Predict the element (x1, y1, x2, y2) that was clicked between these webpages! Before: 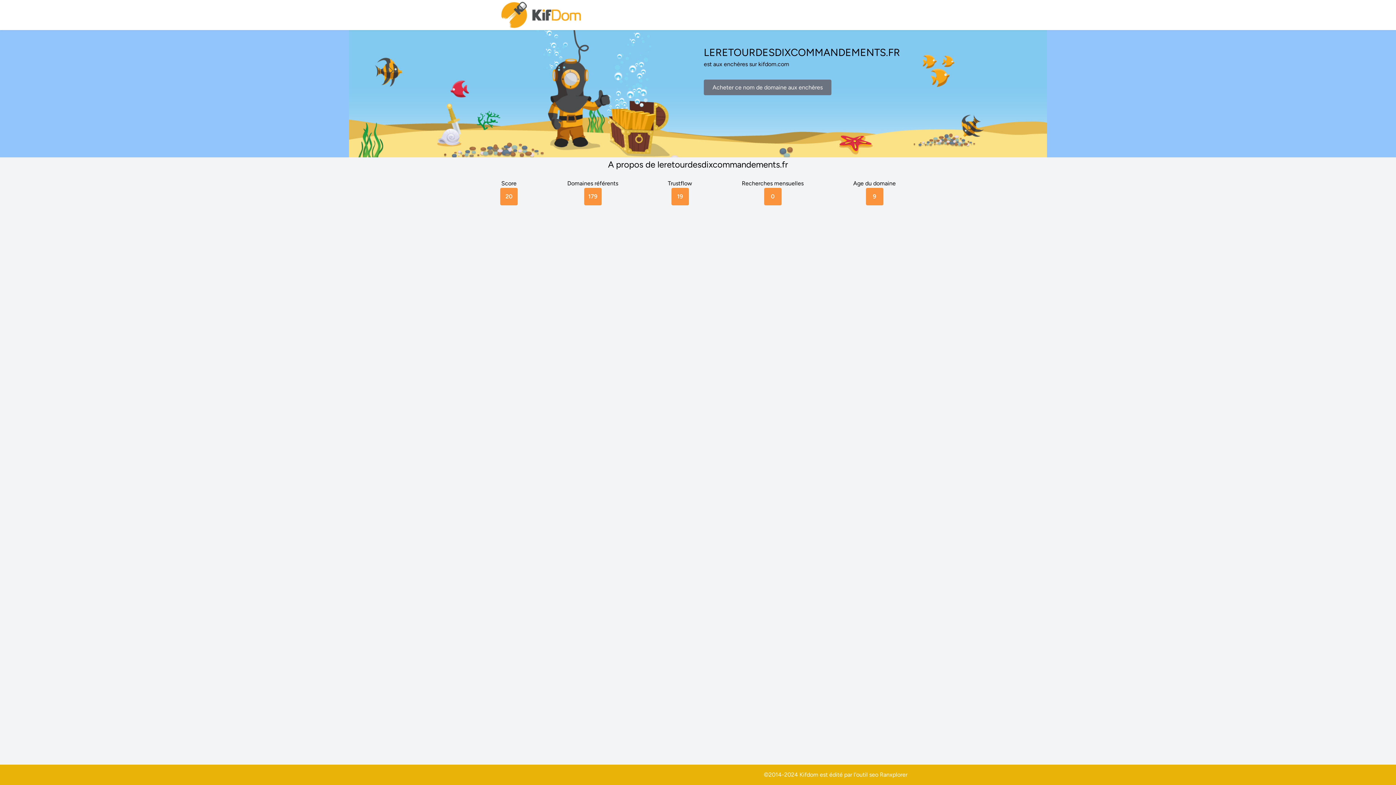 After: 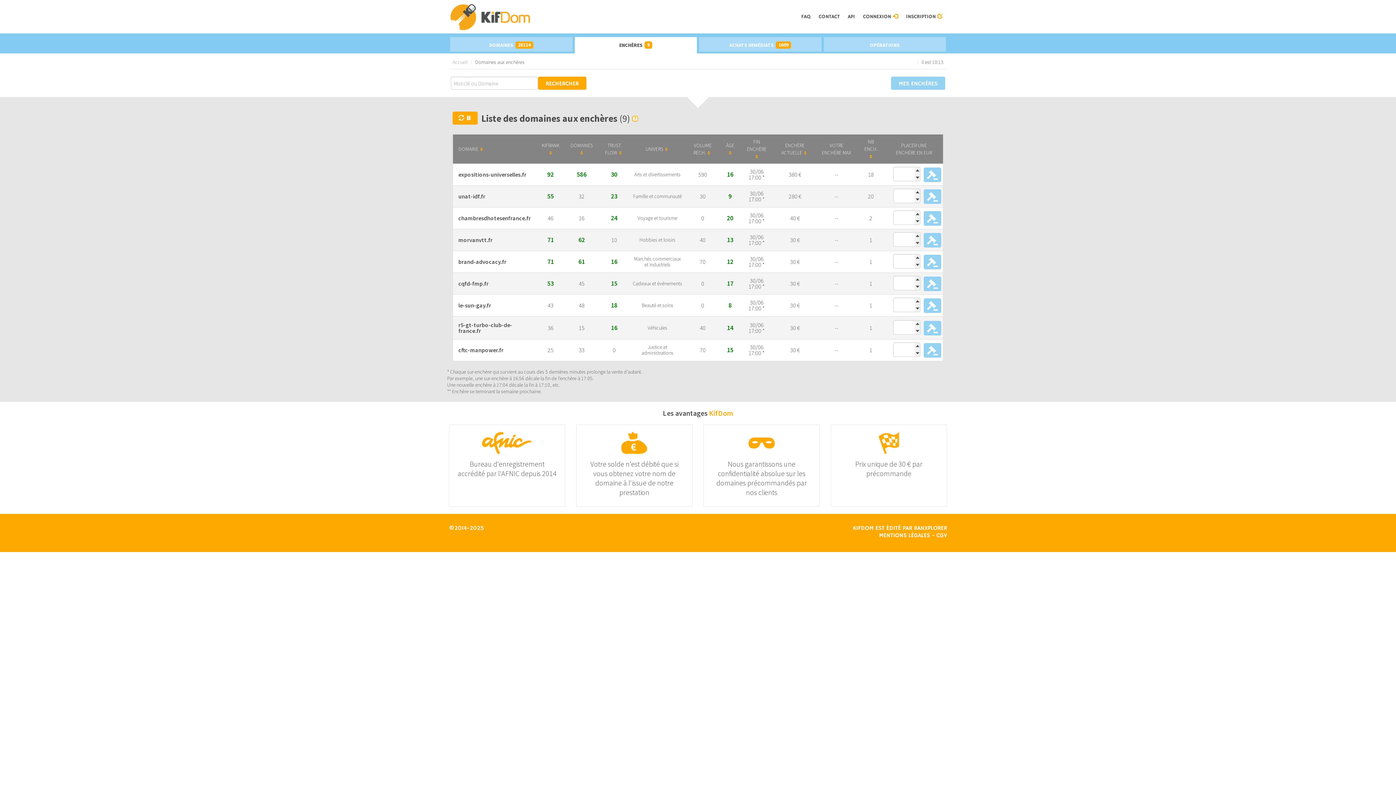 Action: label: Acheter ce nom de domaine aux enchères bbox: (704, 79, 831, 95)